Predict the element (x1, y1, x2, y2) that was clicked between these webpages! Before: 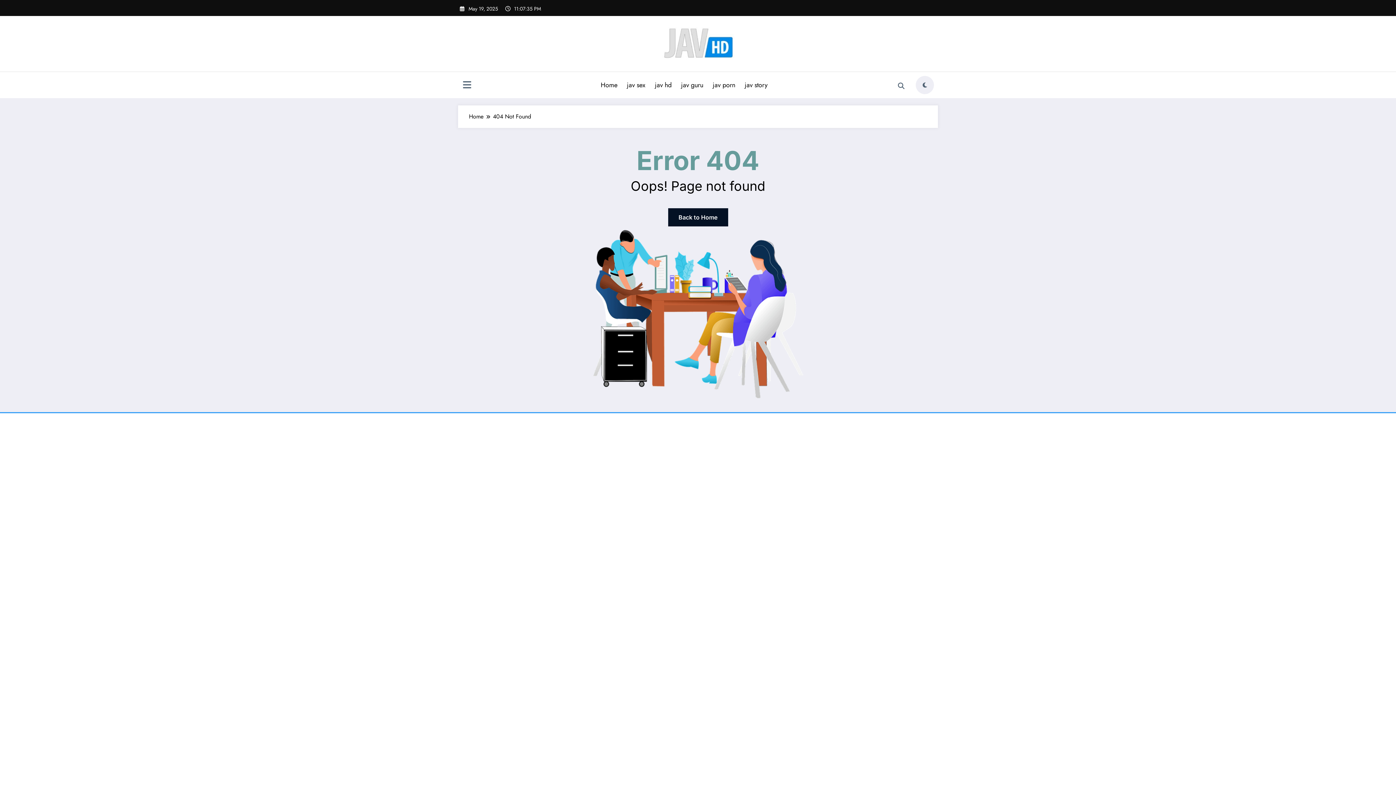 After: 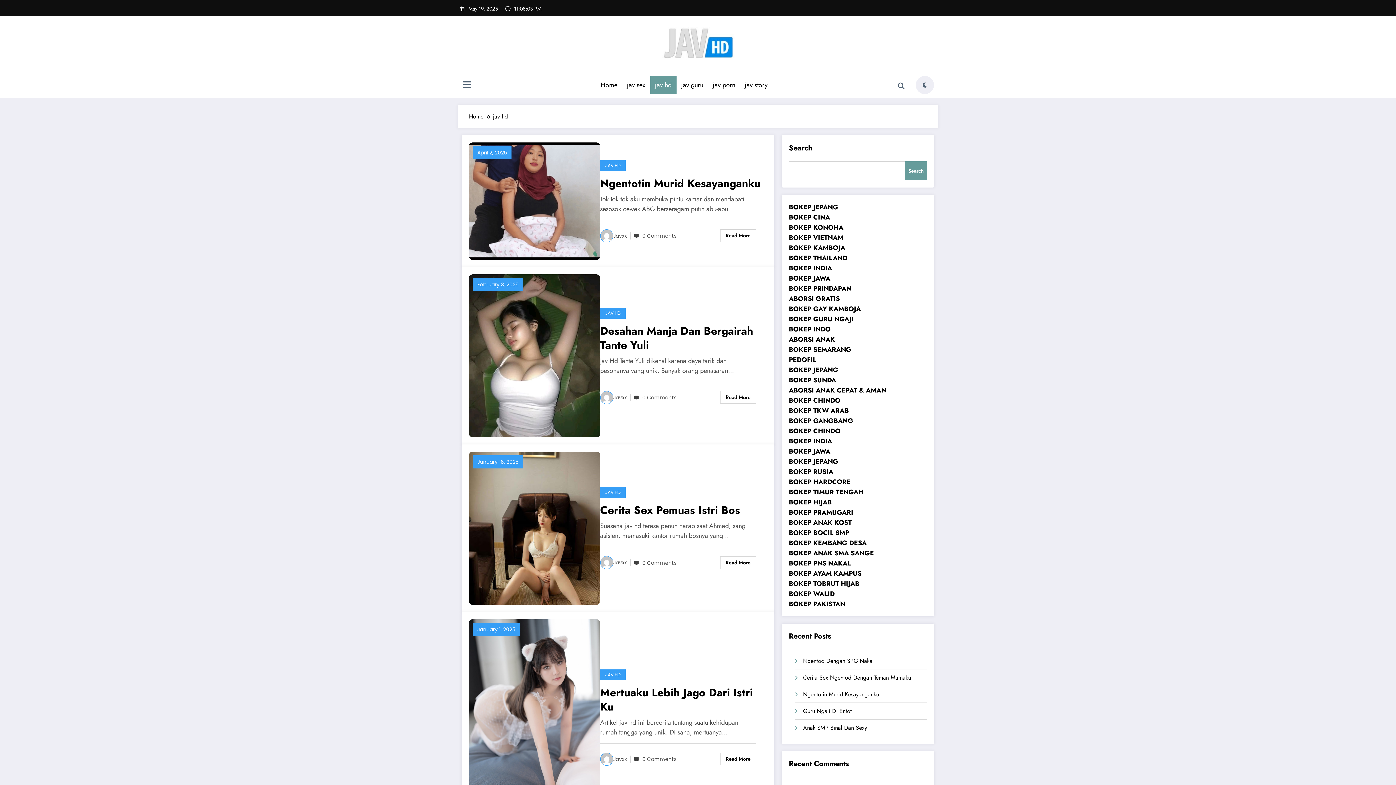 Action: bbox: (650, 76, 676, 94) label: jav hd